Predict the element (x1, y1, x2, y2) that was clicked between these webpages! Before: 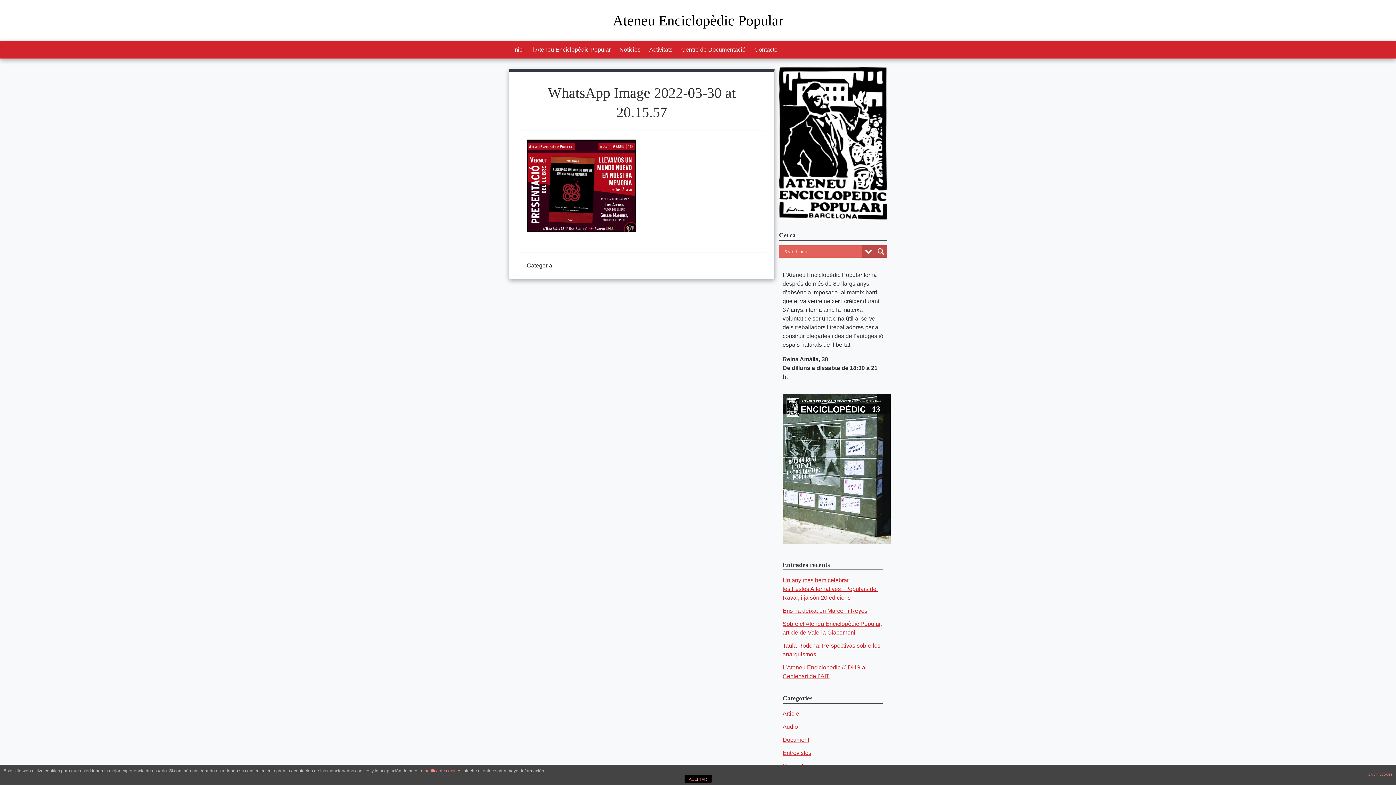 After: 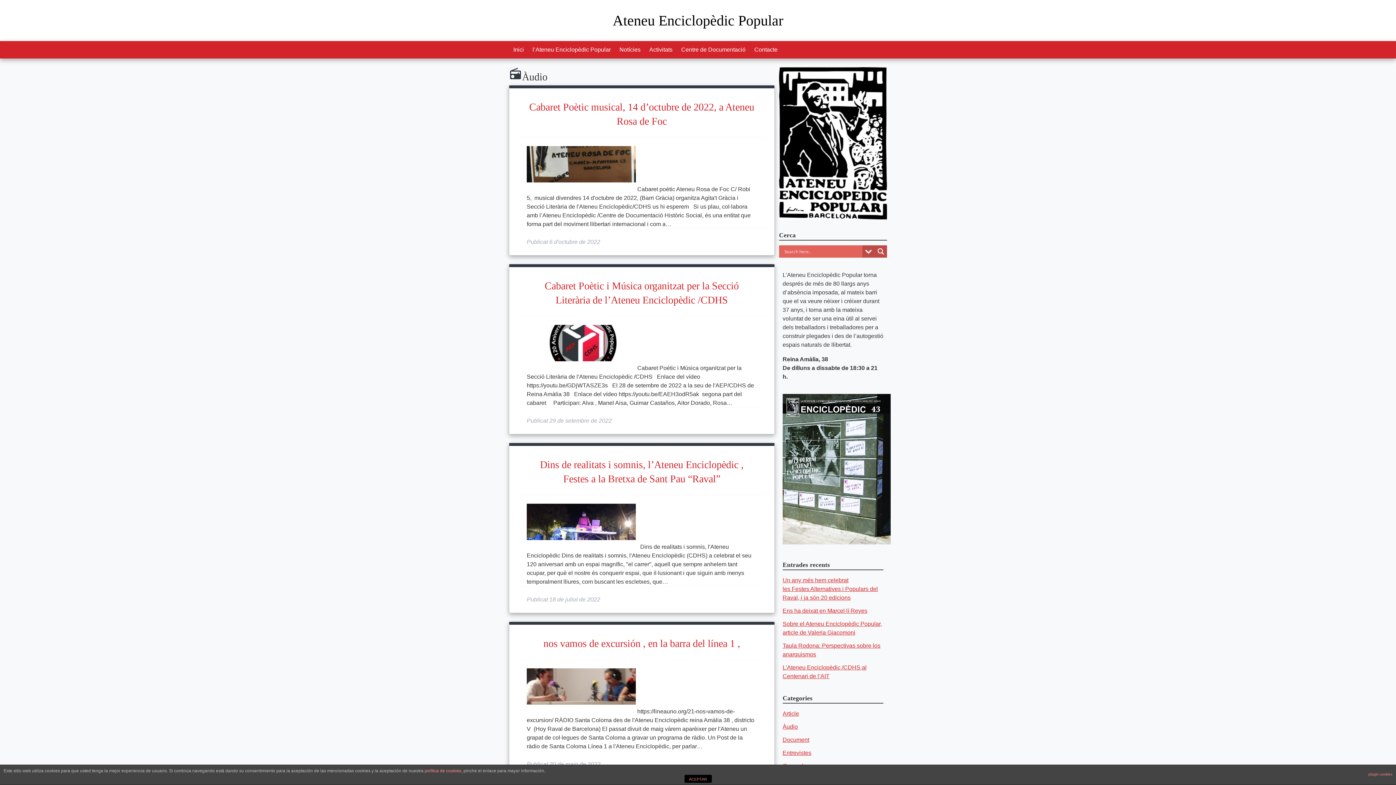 Action: label: Àudio bbox: (782, 723, 798, 730)